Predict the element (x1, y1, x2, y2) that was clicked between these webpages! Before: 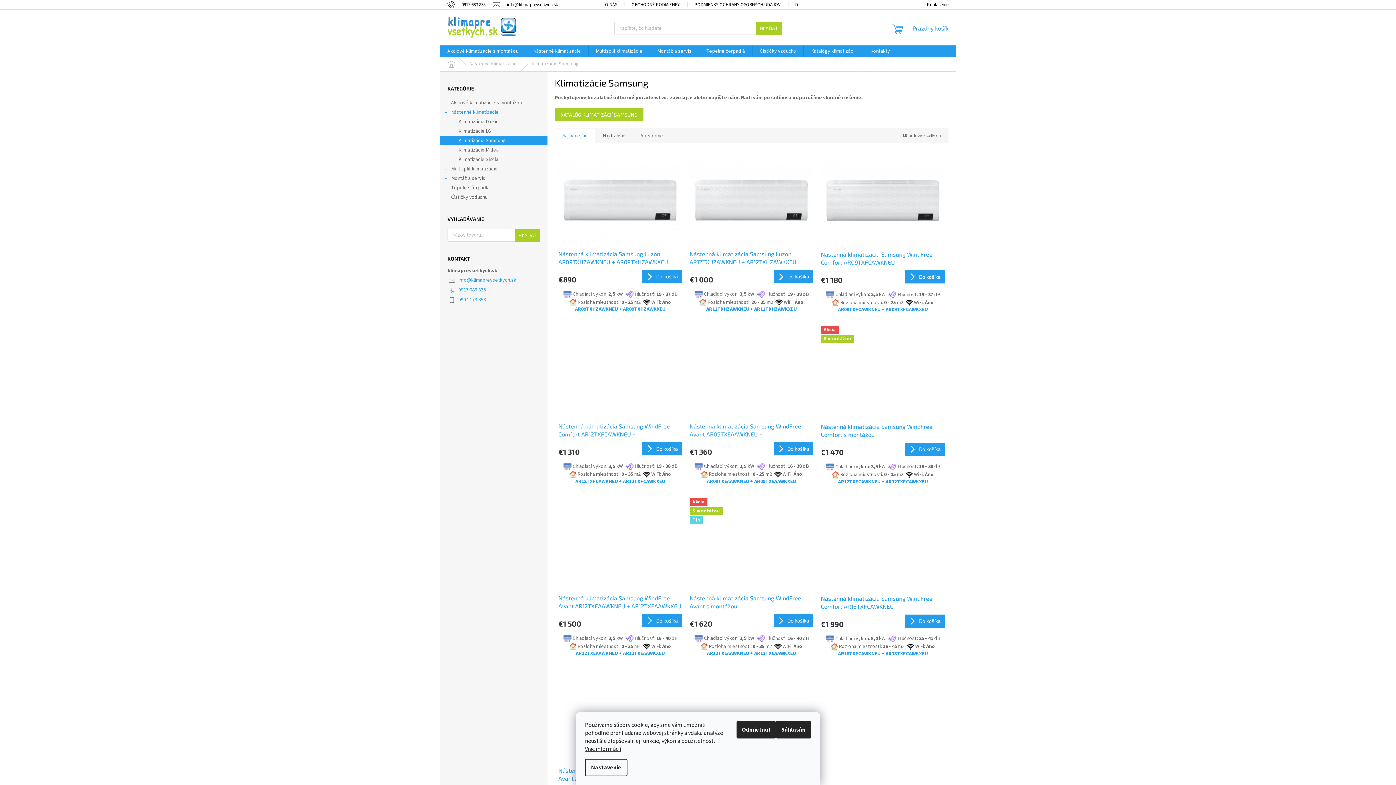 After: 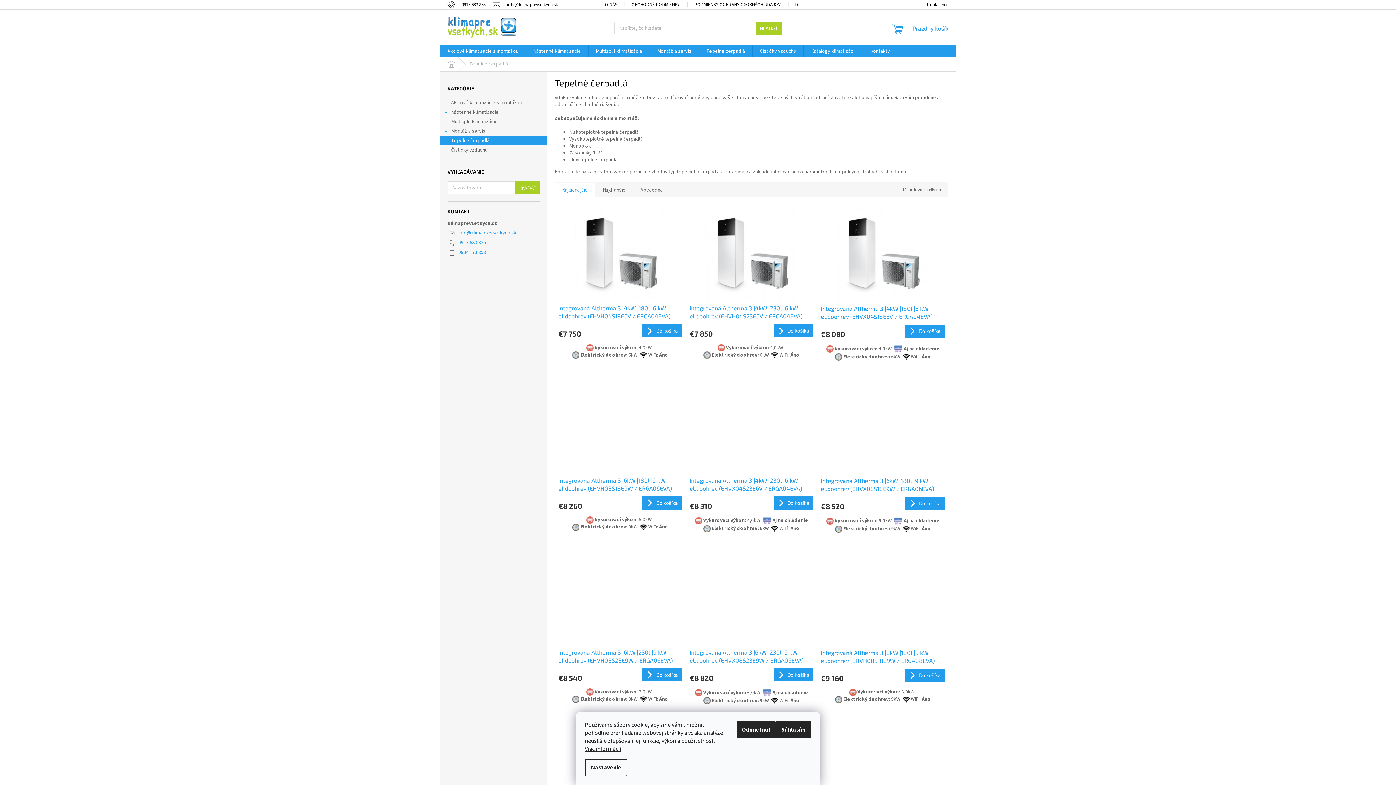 Action: bbox: (440, 183, 547, 192) label: Tepelné čerpadlá 